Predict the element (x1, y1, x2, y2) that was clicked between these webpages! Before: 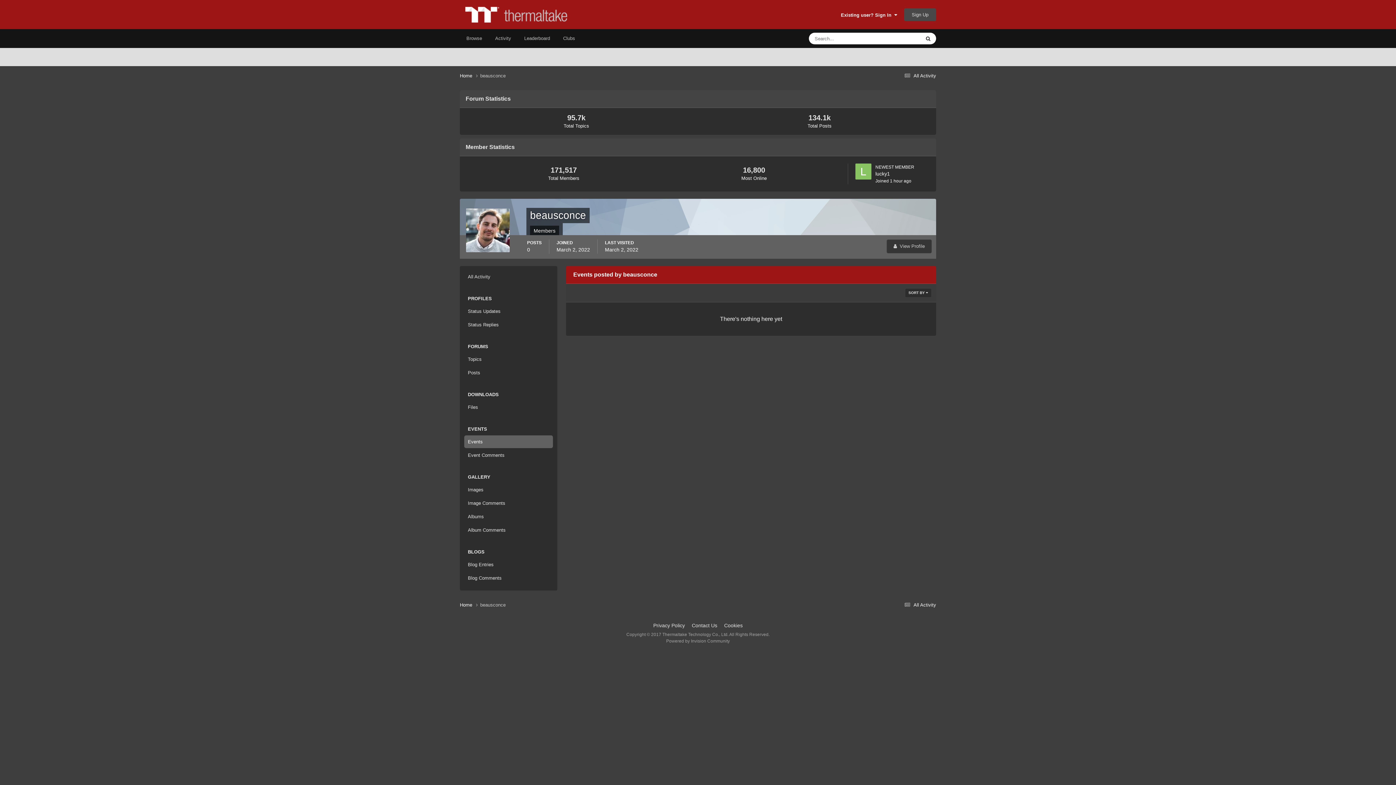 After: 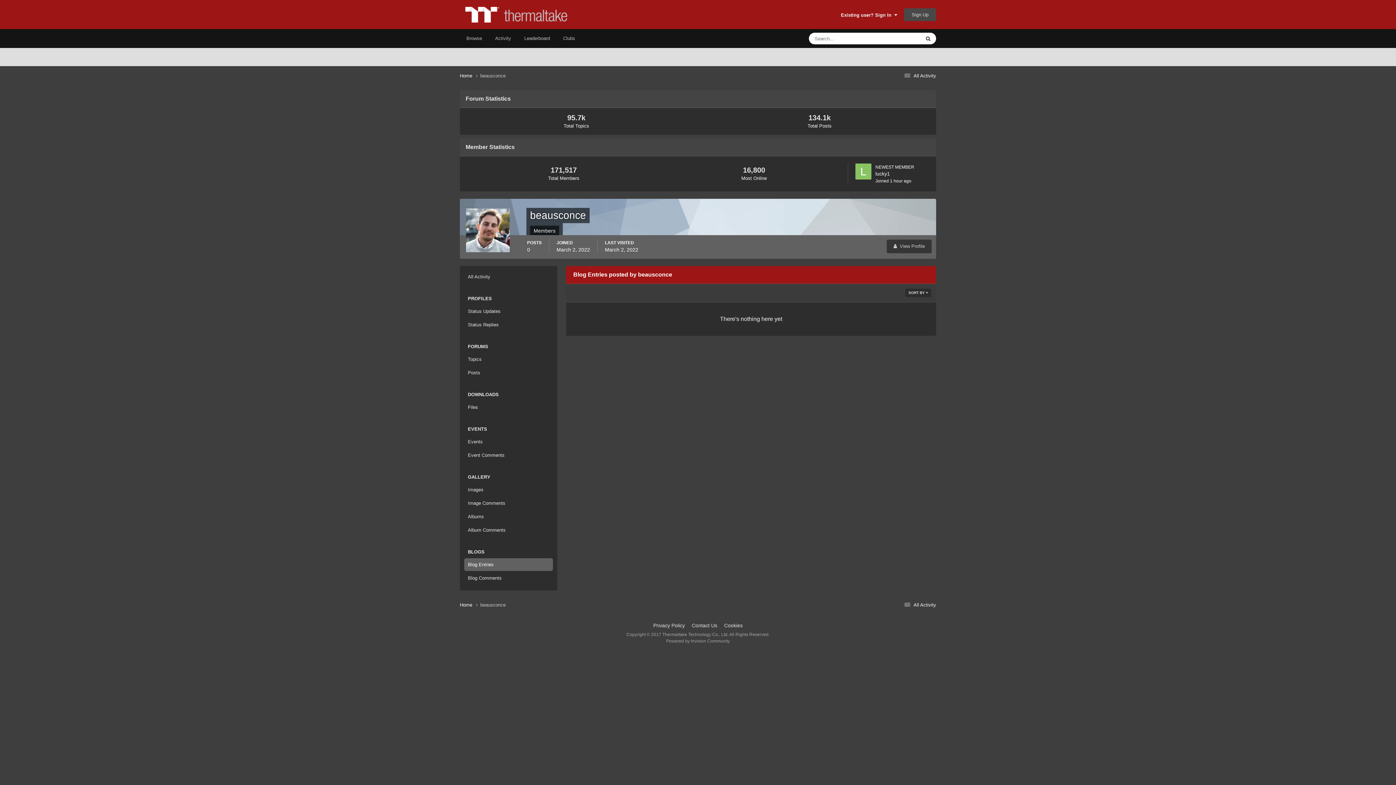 Action: bbox: (464, 558, 553, 571) label: Blog Entries